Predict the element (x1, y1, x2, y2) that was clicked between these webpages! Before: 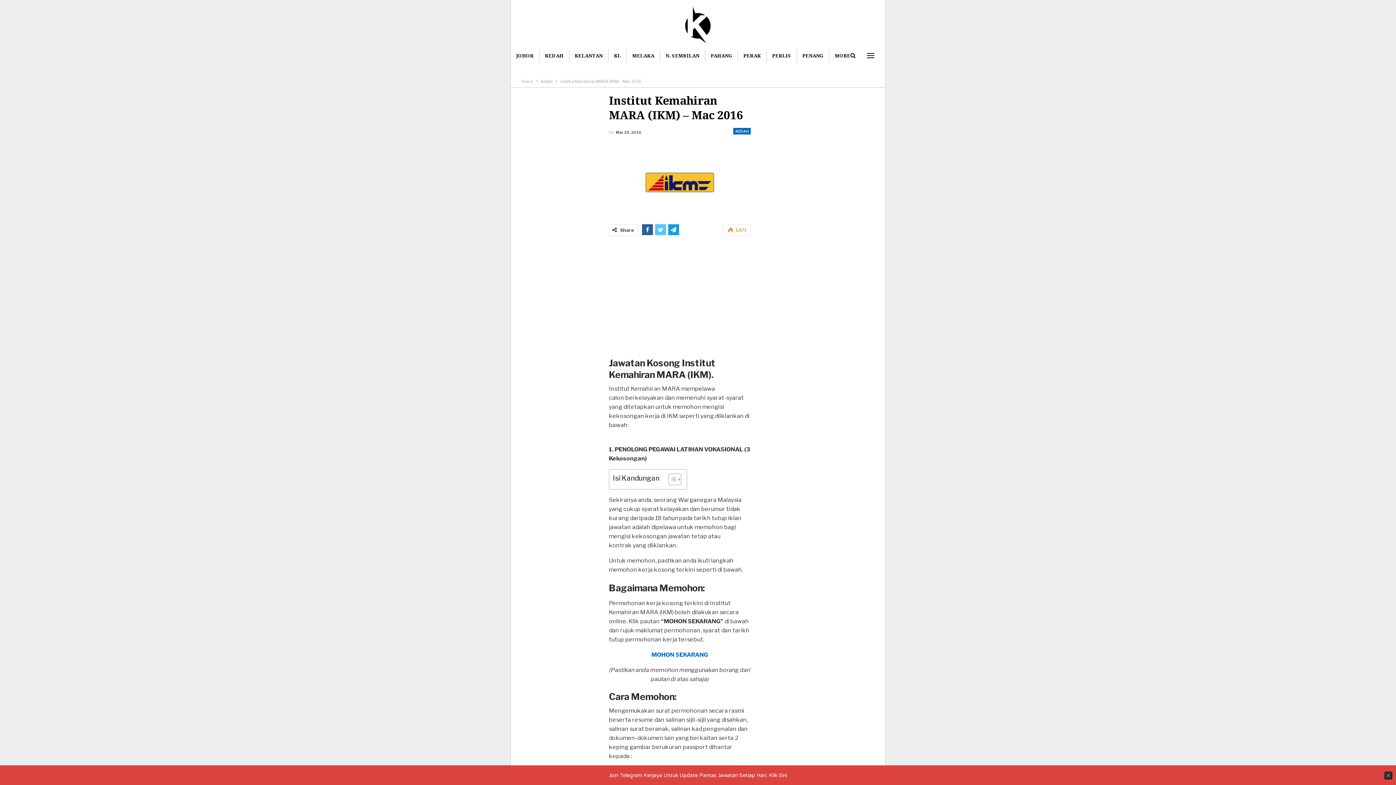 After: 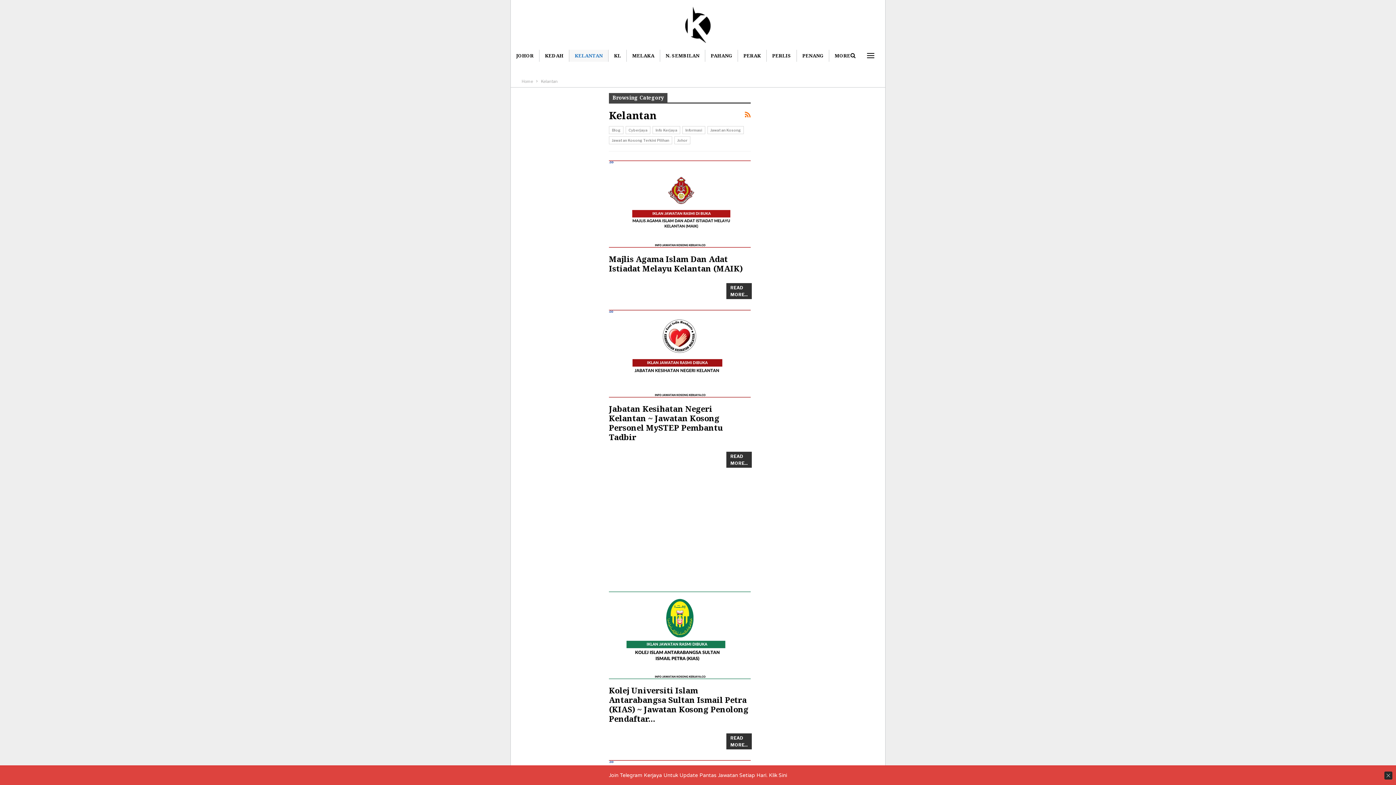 Action: label: KELANTAN bbox: (569, 49, 608, 61)